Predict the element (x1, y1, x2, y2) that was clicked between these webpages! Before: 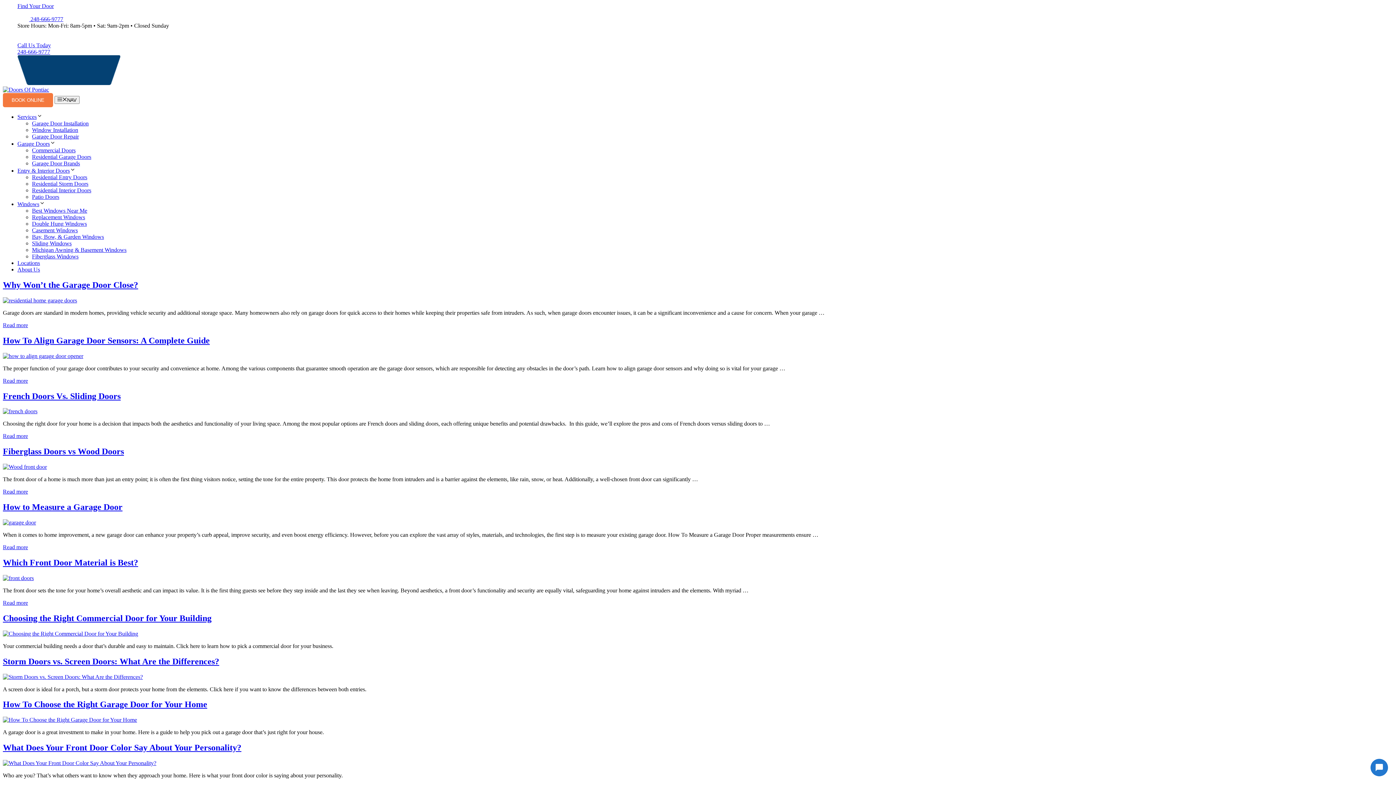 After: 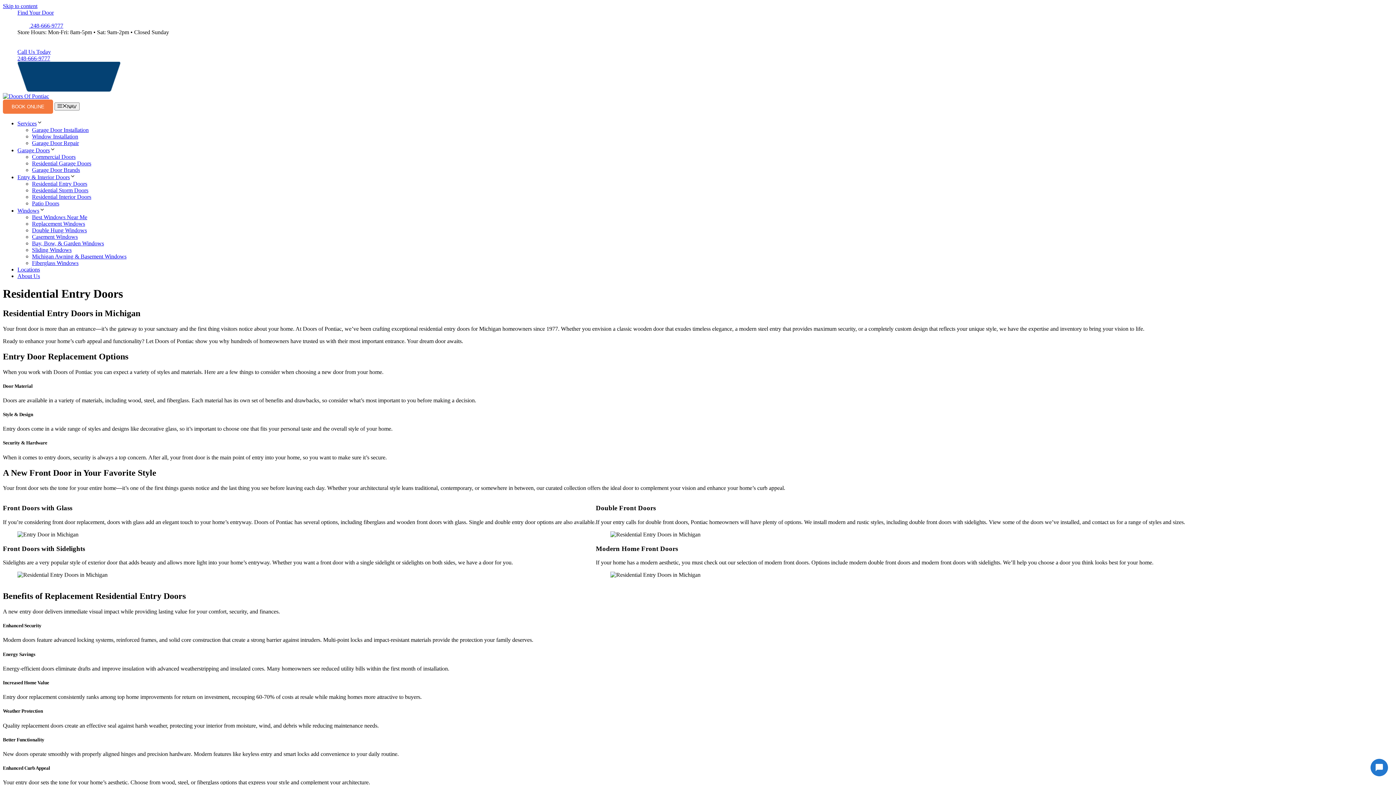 Action: label: Residential Entry Doors bbox: (32, 174, 87, 180)